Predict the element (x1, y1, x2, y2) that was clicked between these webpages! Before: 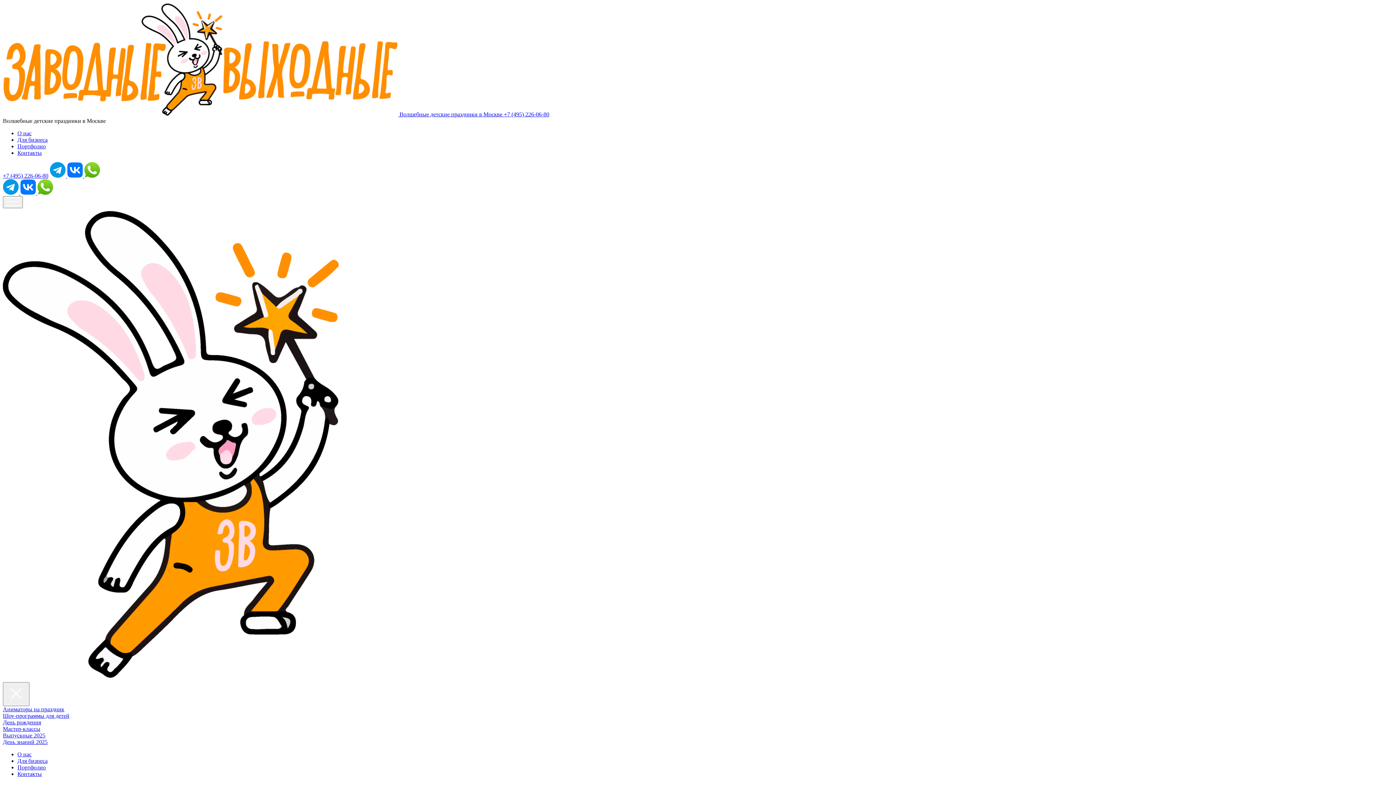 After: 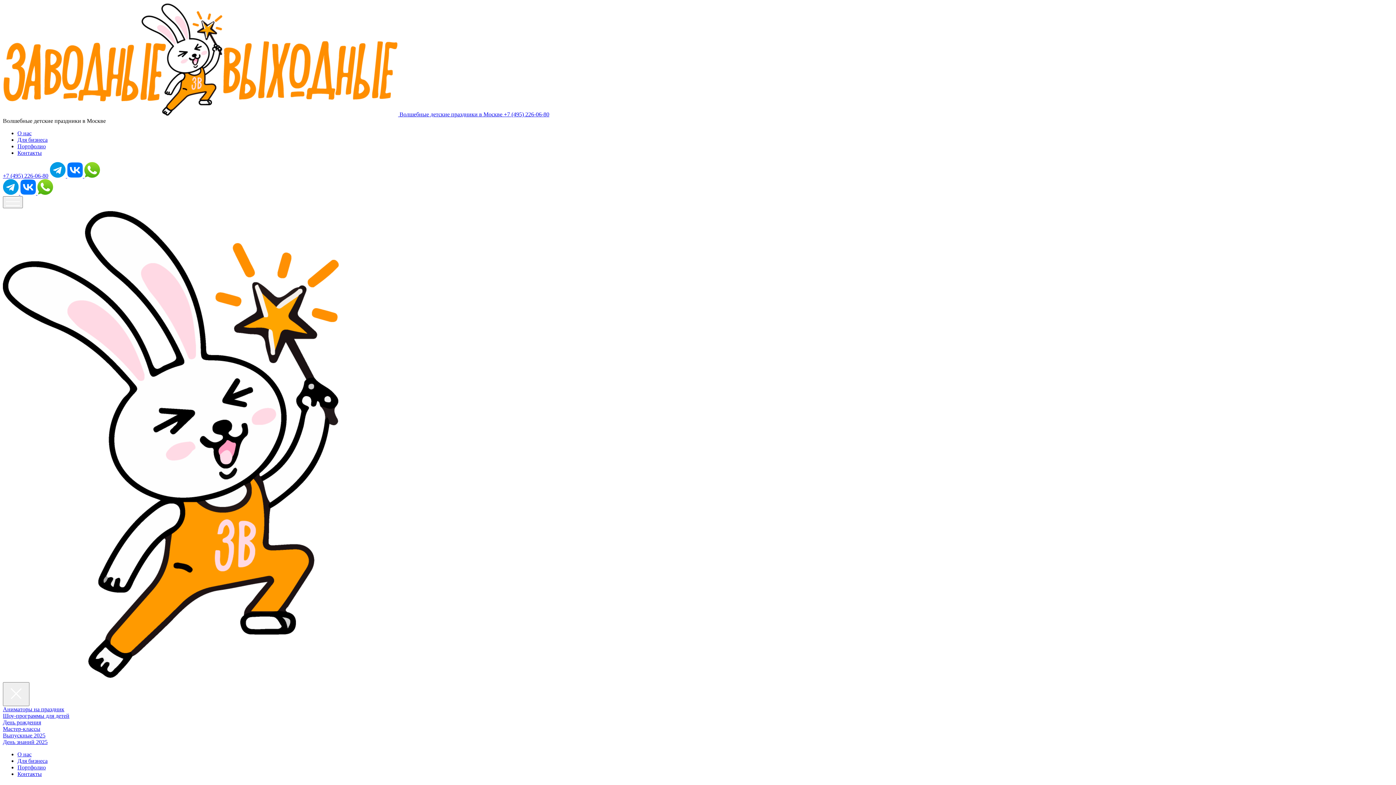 Action: bbox: (504, 111, 549, 117) label: +7 (495) 226-06-80